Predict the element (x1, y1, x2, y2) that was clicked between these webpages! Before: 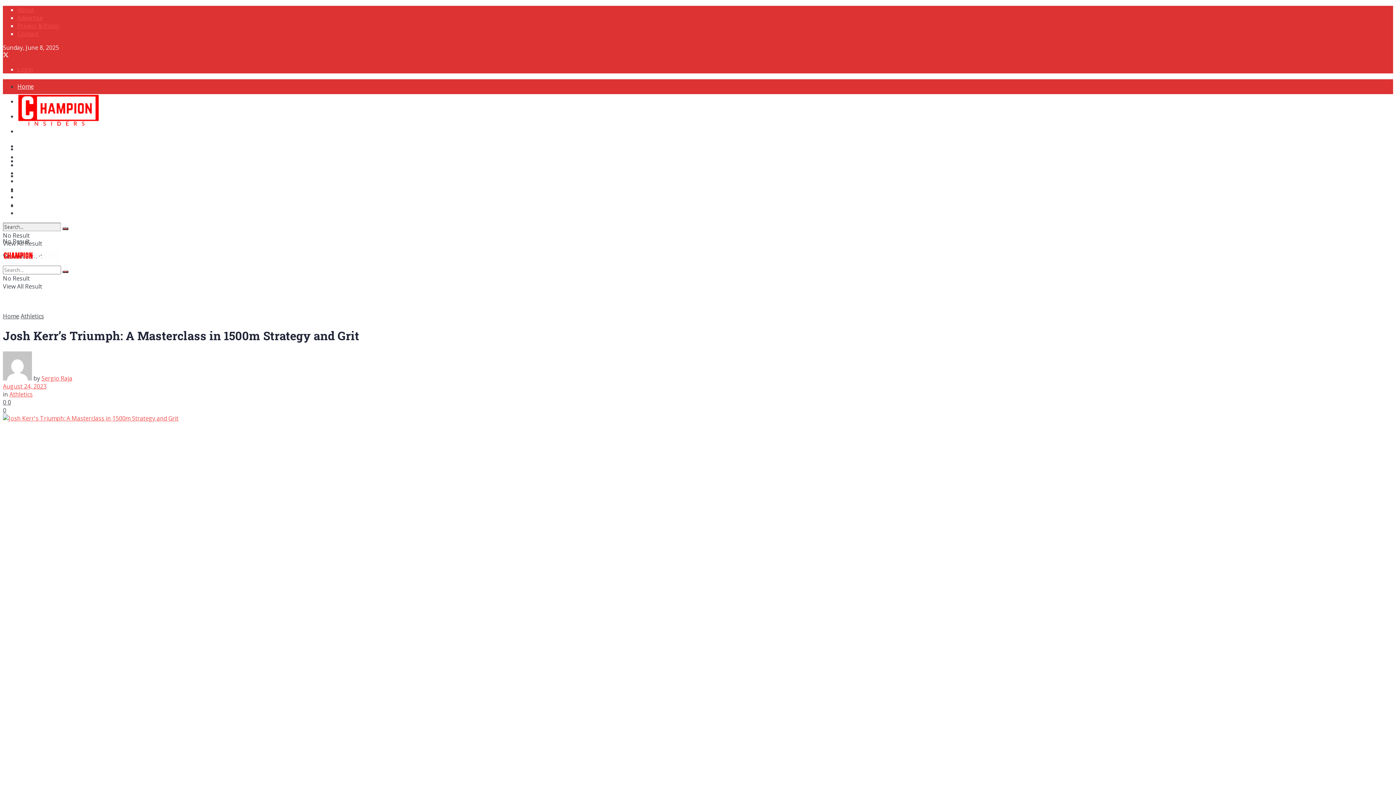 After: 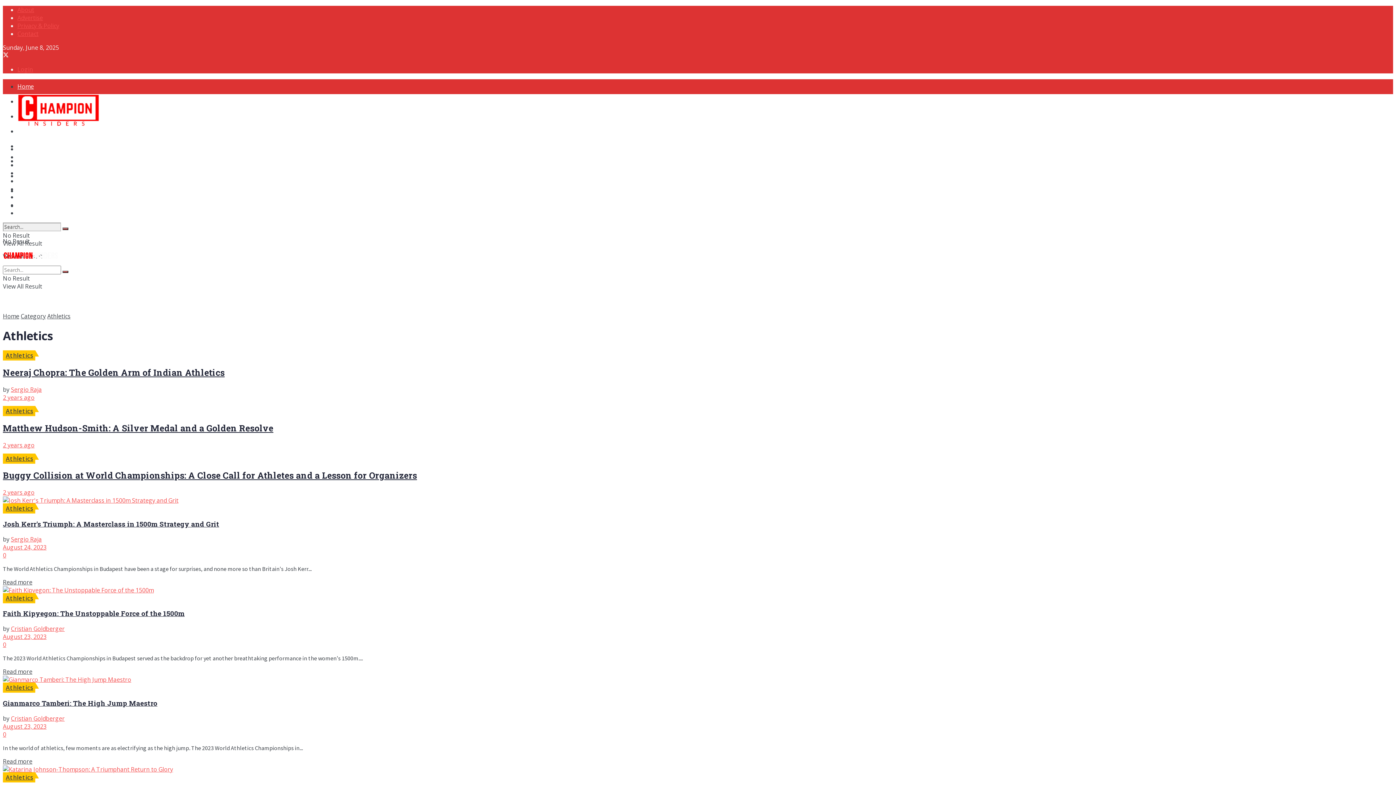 Action: bbox: (9, 390, 32, 398) label: Athletics